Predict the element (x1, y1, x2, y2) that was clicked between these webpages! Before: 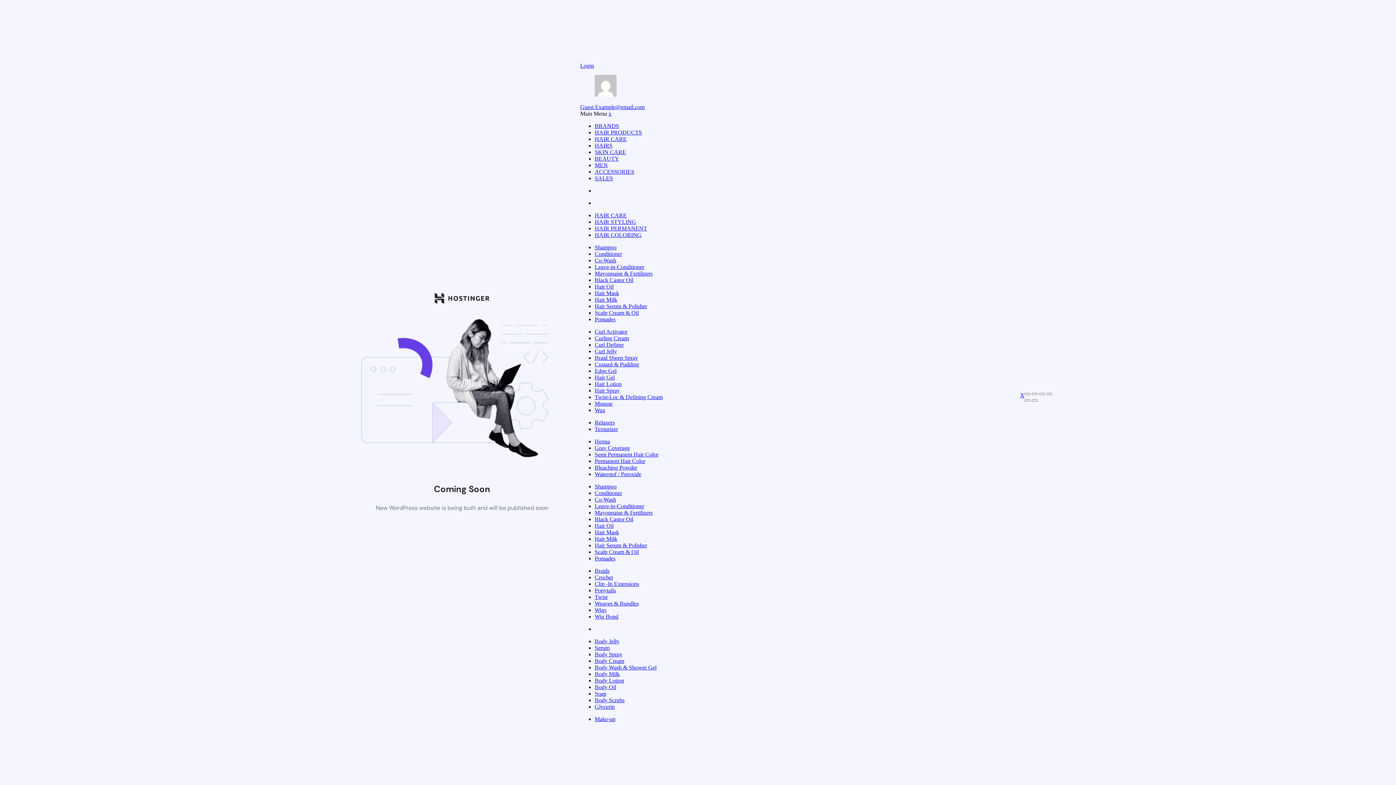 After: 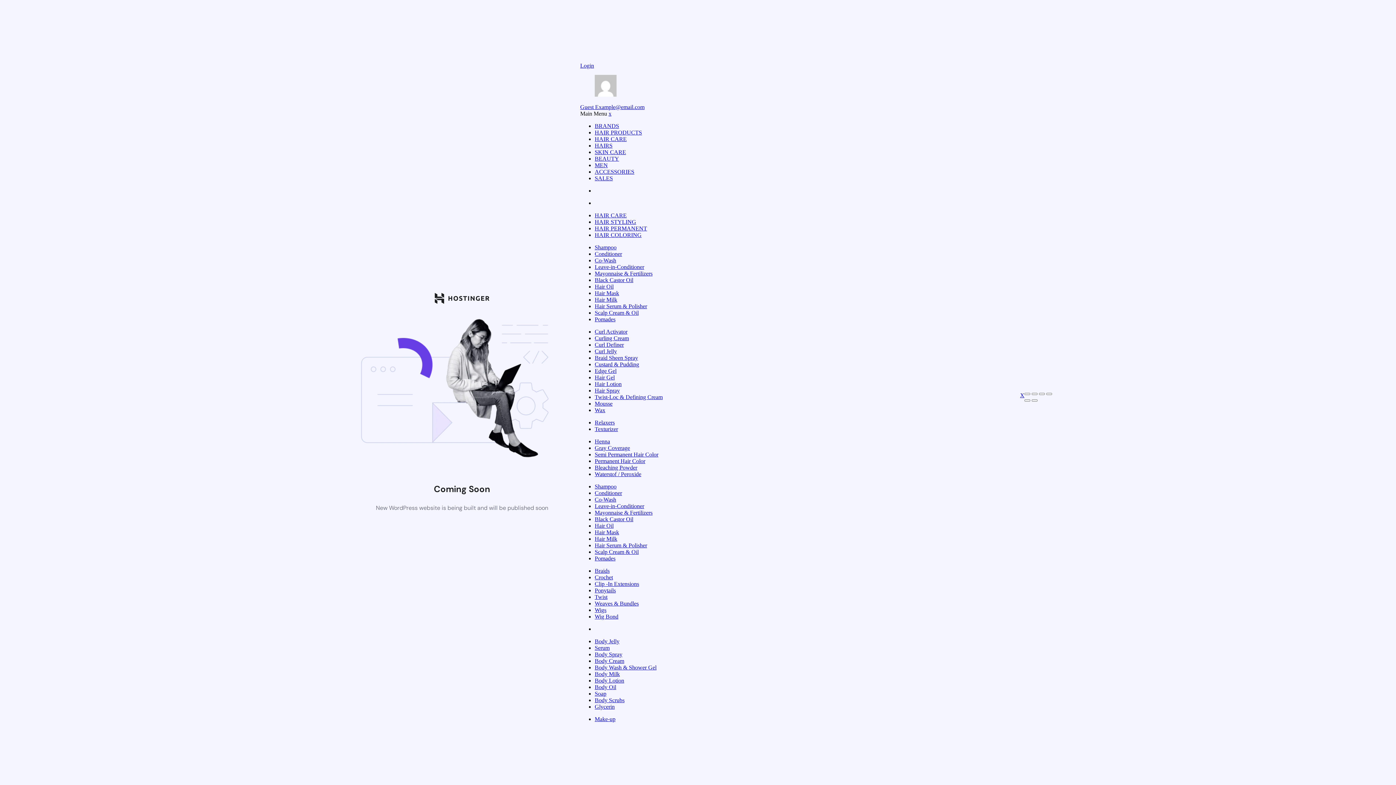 Action: label: HAIR PRODUCTS bbox: (594, 129, 642, 135)